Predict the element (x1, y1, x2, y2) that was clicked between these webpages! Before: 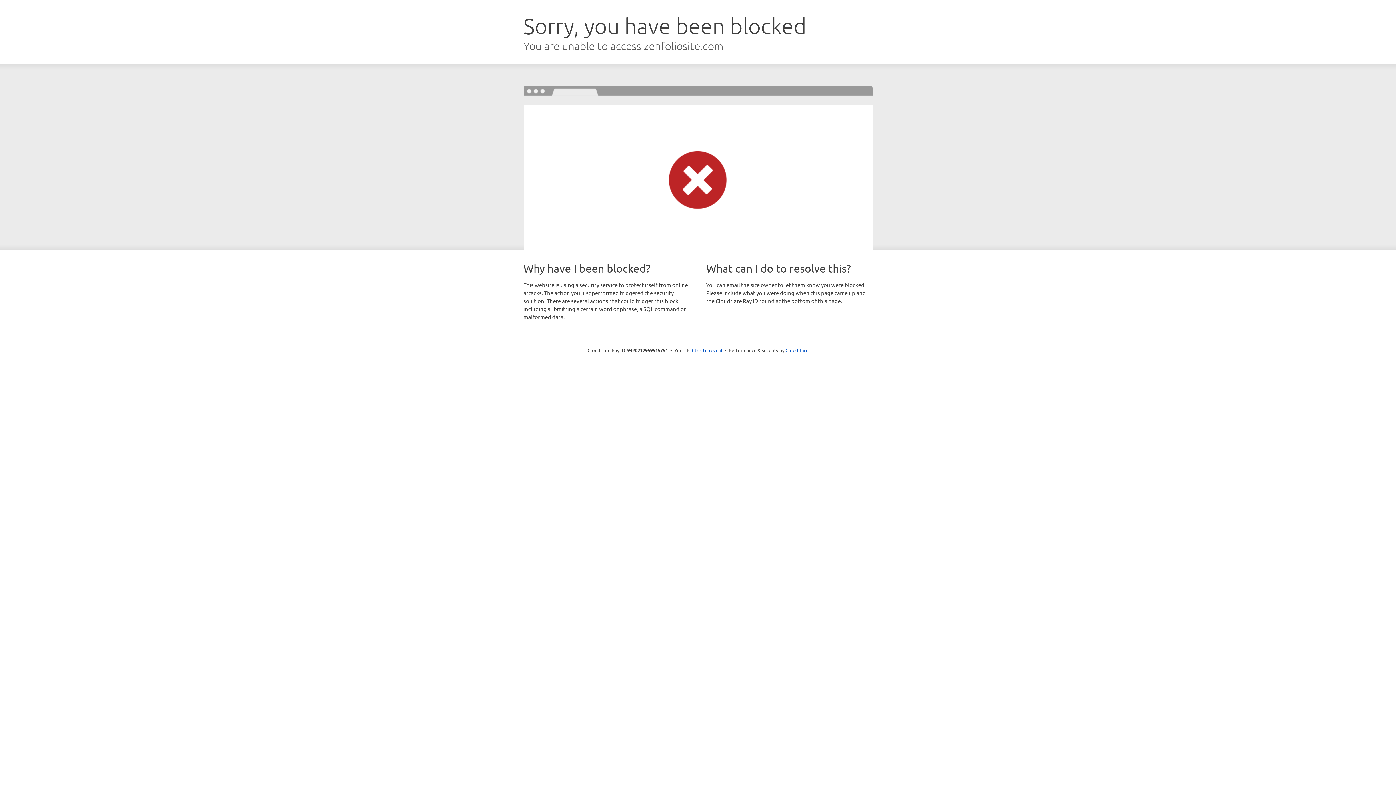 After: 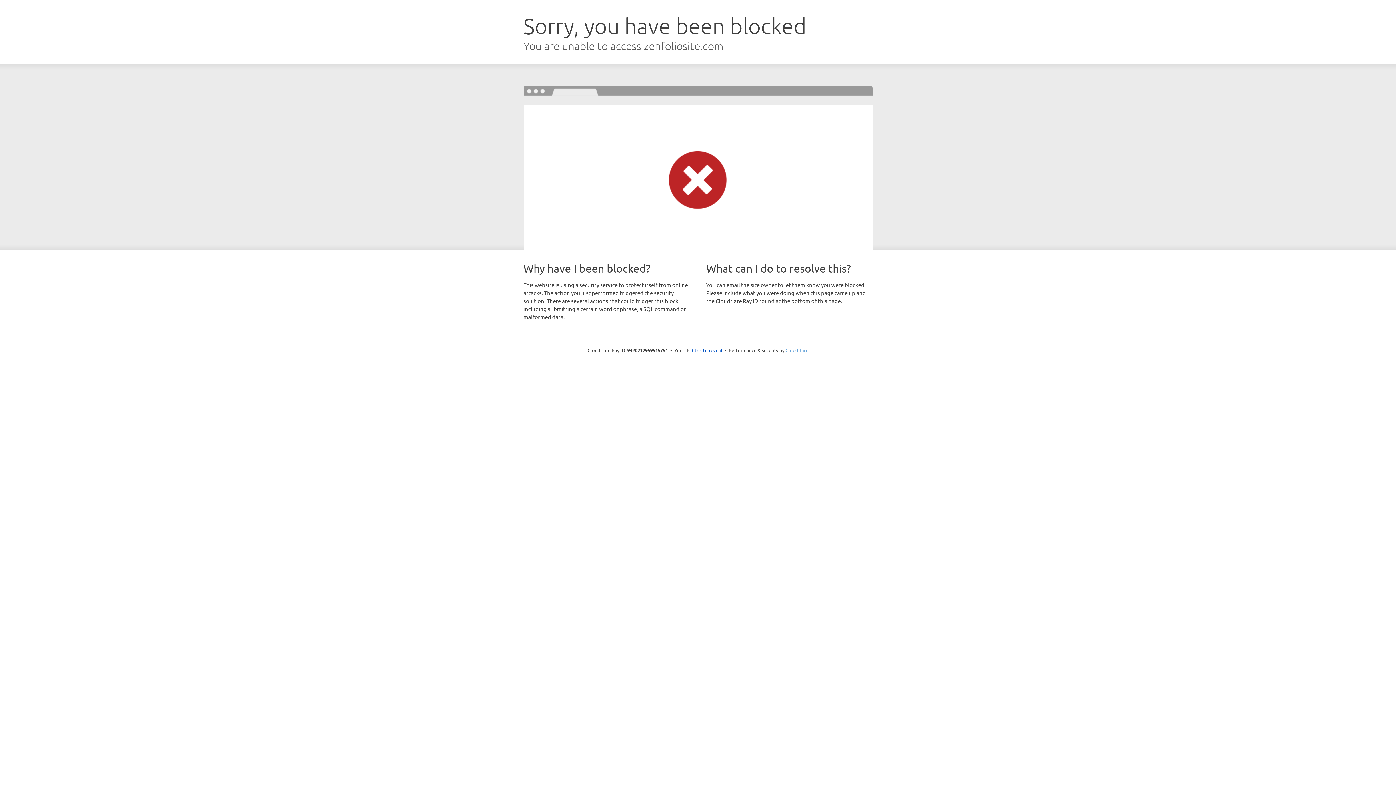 Action: label: Cloudflare bbox: (785, 347, 808, 353)